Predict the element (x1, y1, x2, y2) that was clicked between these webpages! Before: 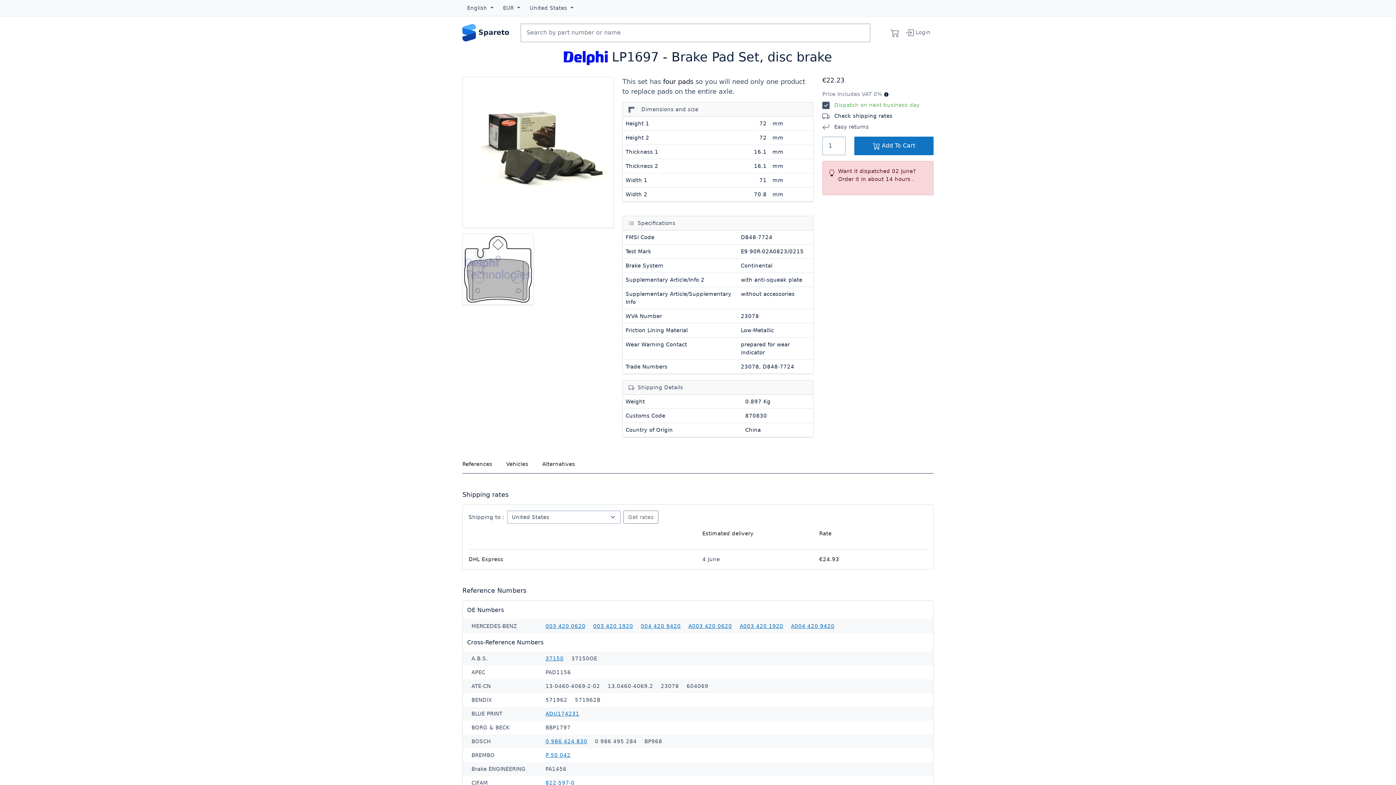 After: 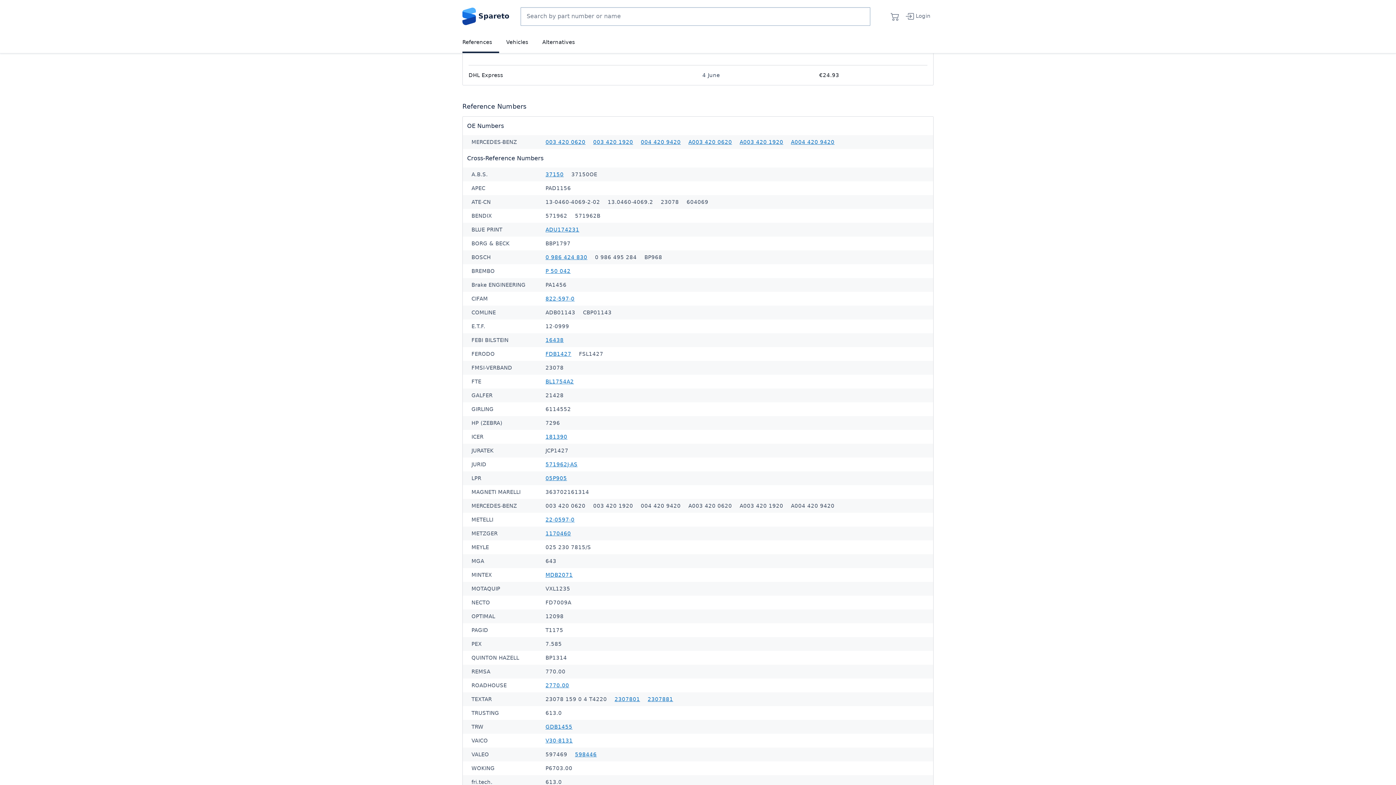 Action: bbox: (834, 112, 892, 118) label: Check shipping rates